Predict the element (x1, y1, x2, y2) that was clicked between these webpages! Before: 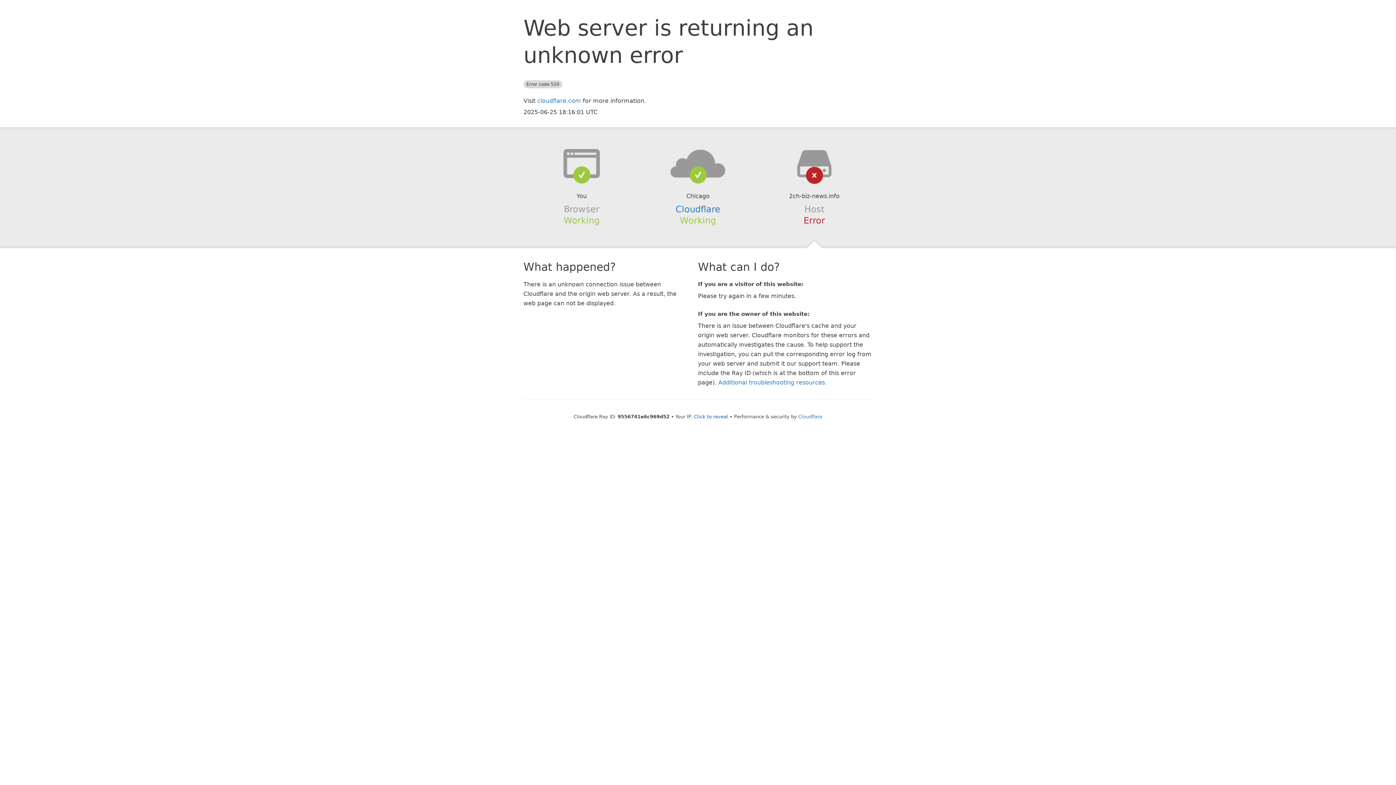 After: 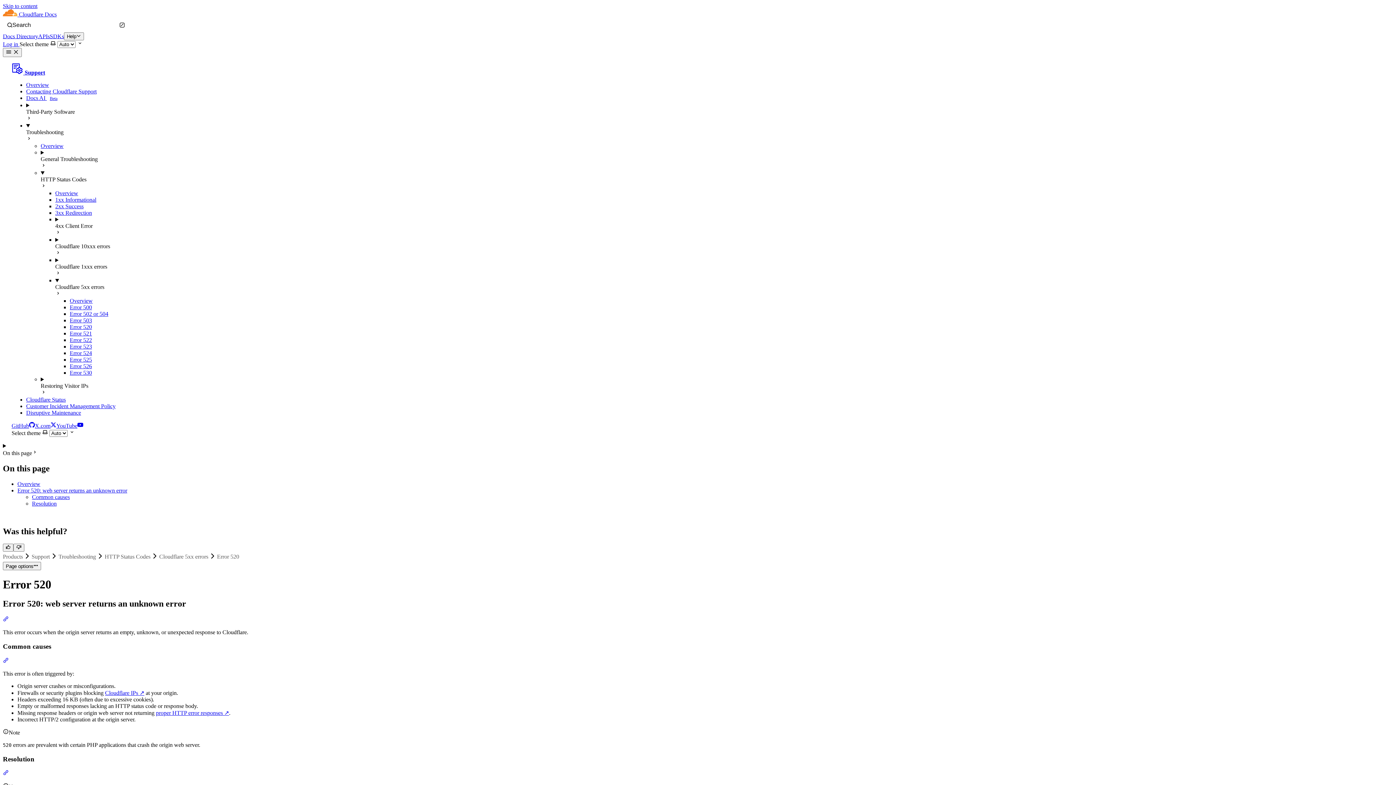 Action: label: Additional troubleshooting resources bbox: (718, 379, 825, 386)